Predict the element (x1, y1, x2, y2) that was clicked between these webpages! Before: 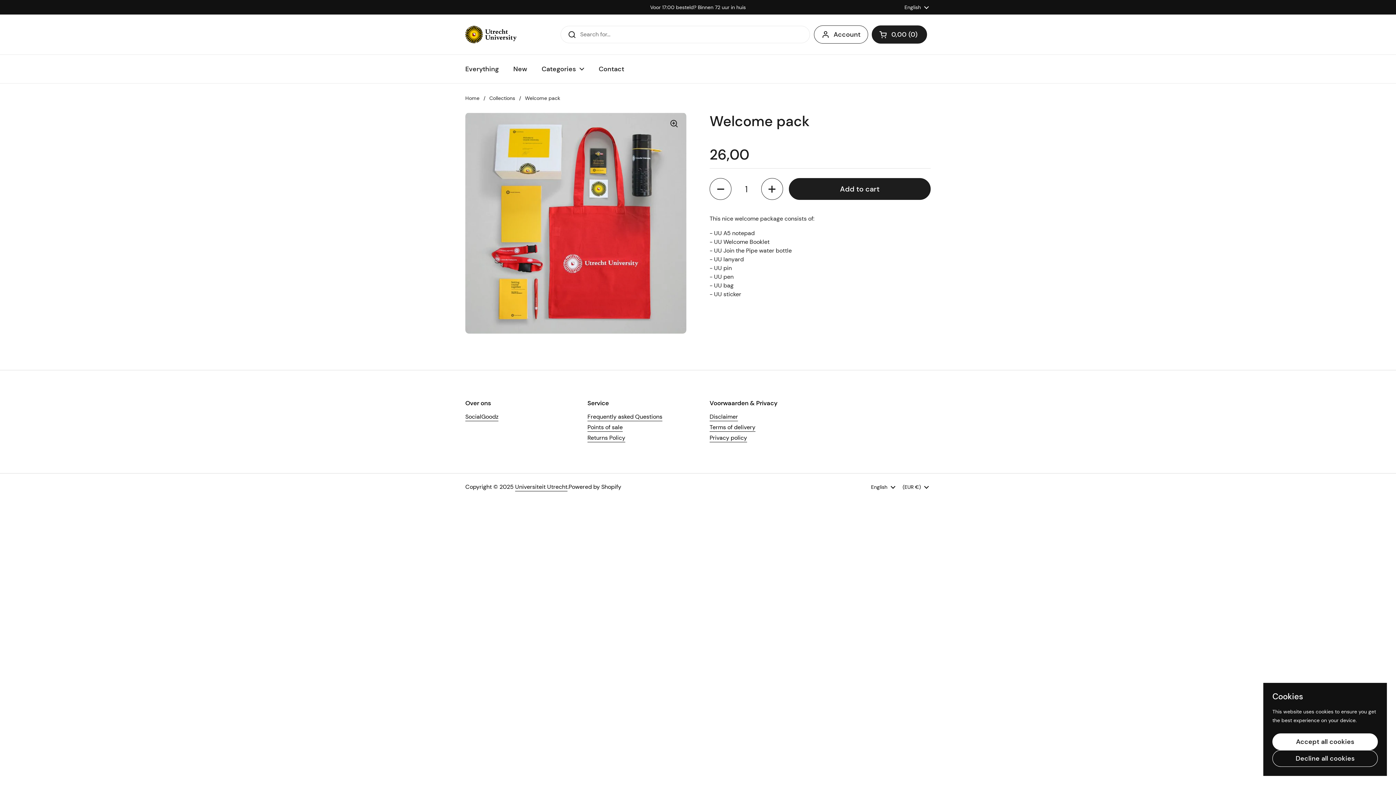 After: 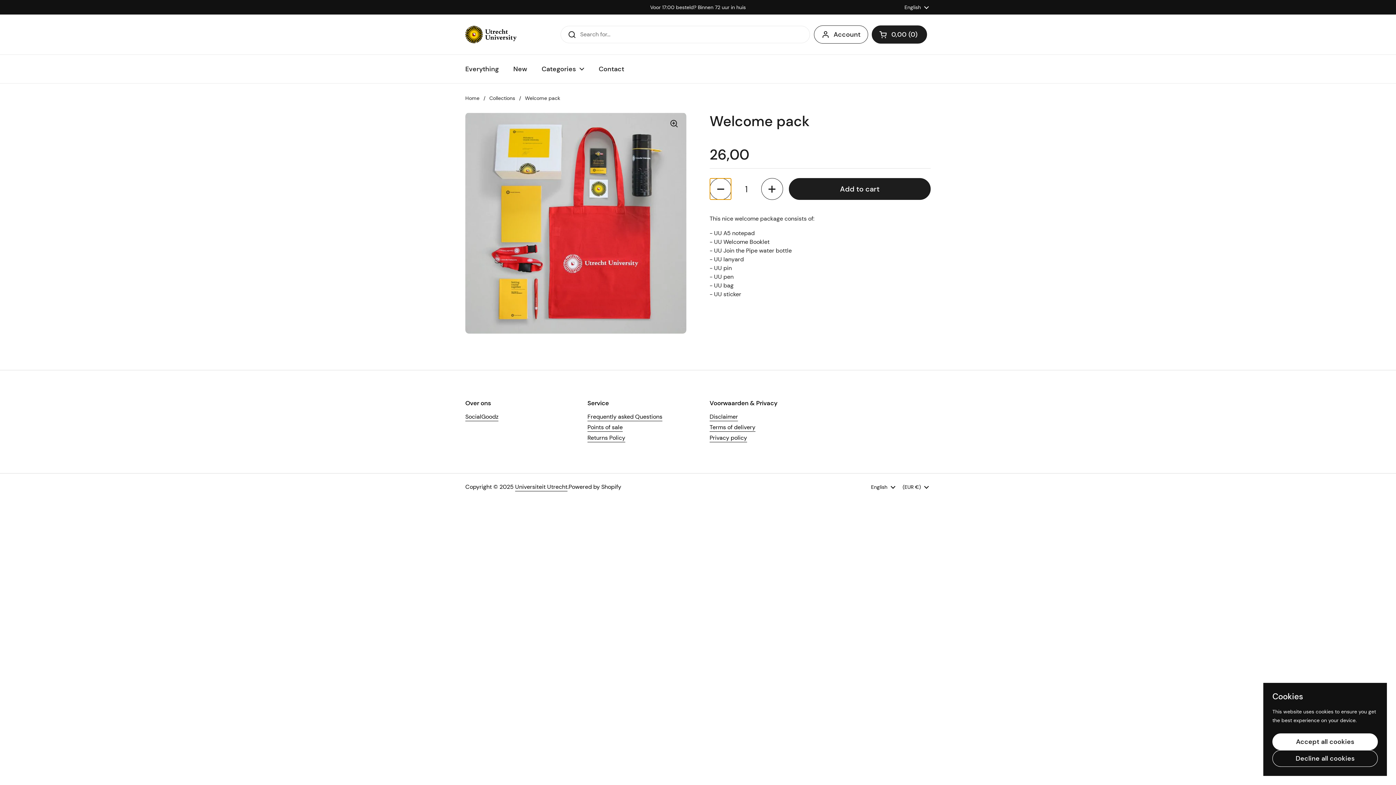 Action: label: Decrease quantity bbox: (709, 178, 731, 200)